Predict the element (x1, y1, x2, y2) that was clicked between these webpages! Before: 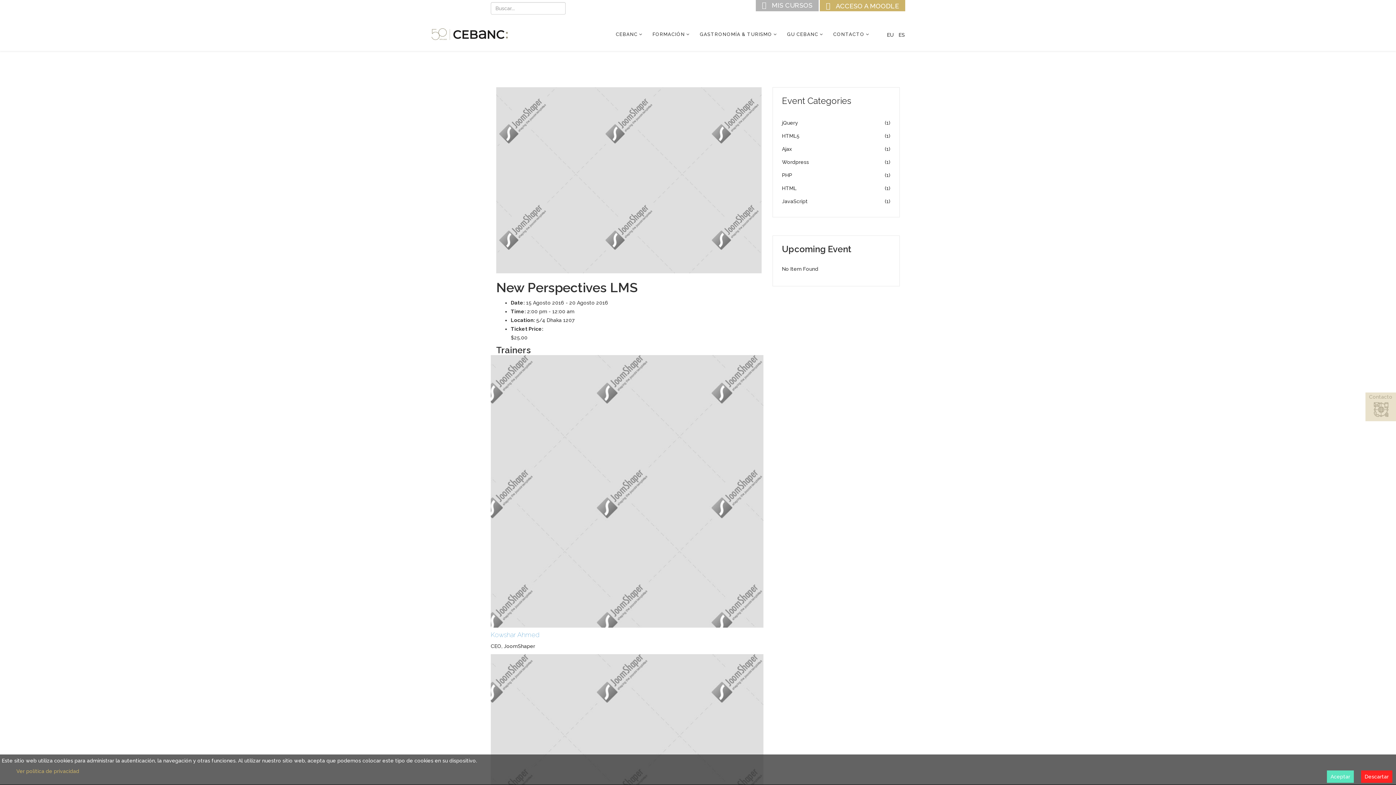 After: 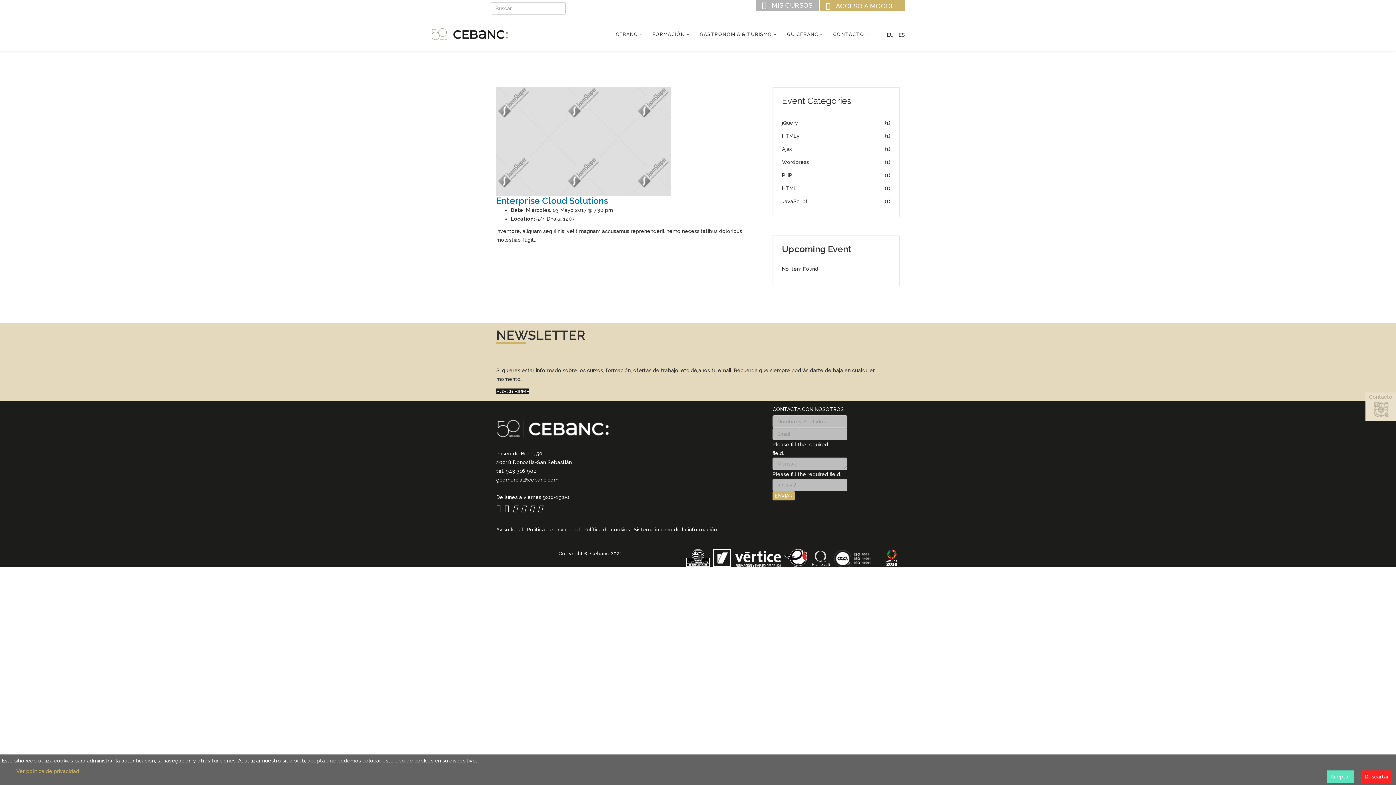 Action: label: JavaScript
(1) bbox: (782, 195, 890, 207)